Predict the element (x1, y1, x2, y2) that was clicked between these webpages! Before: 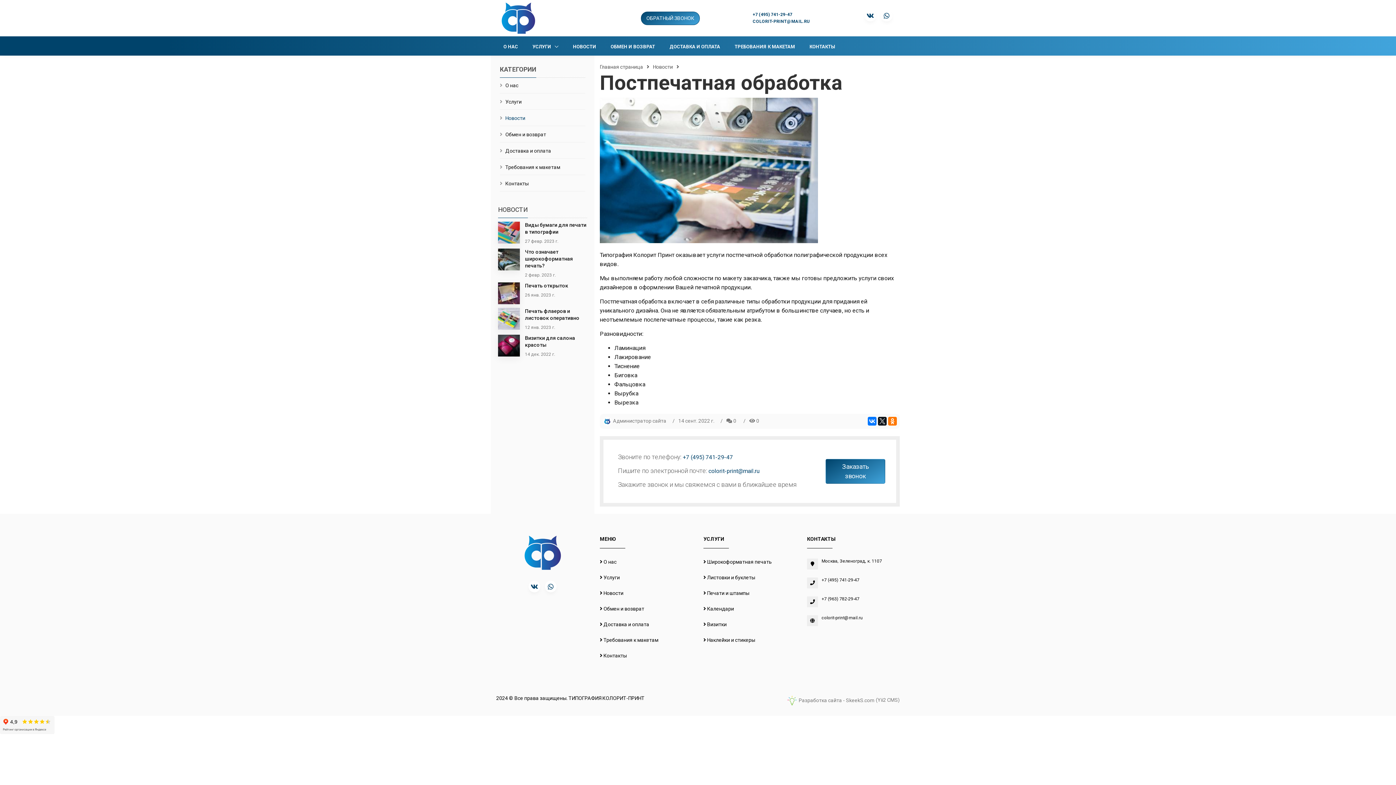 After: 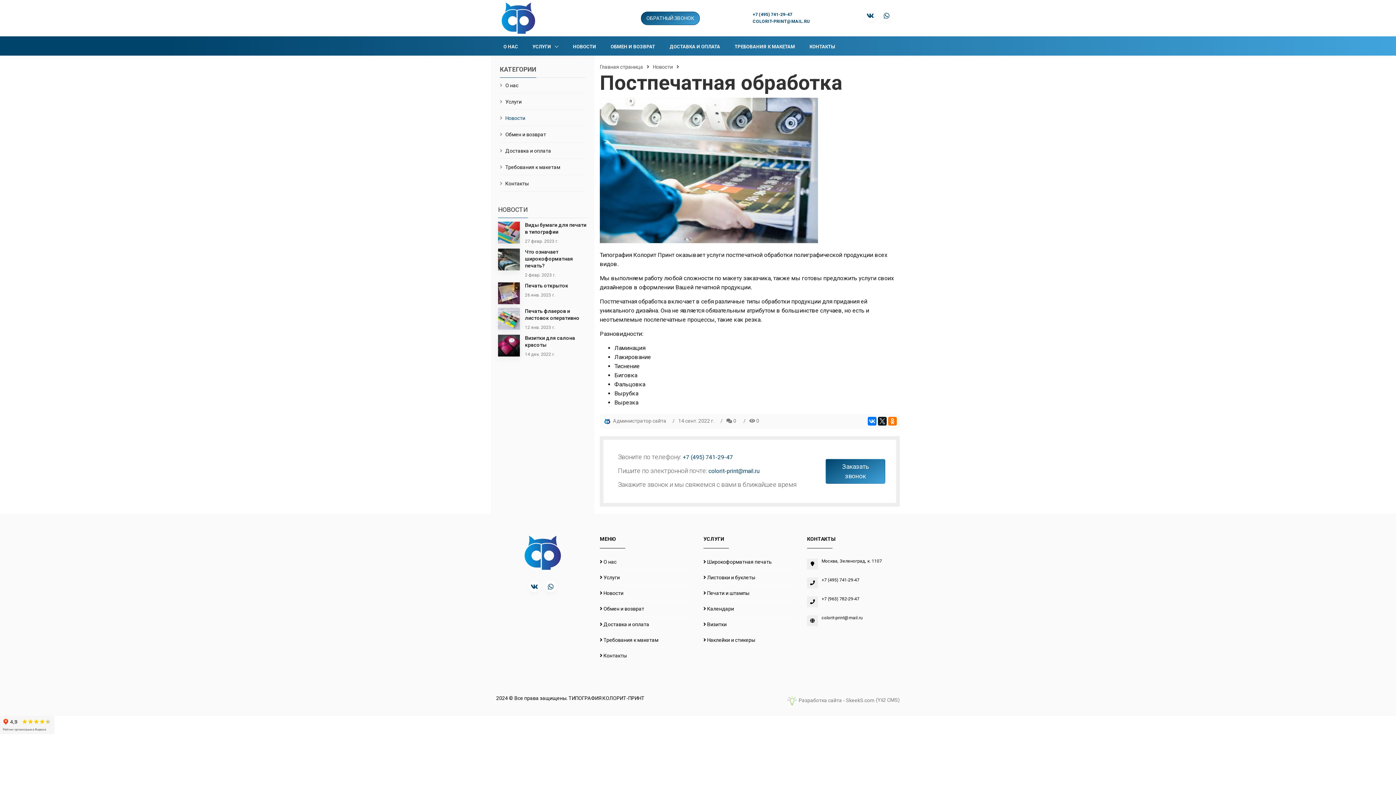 Action: bbox: (708, 467, 759, 474) label: colorit-print@mail.ru